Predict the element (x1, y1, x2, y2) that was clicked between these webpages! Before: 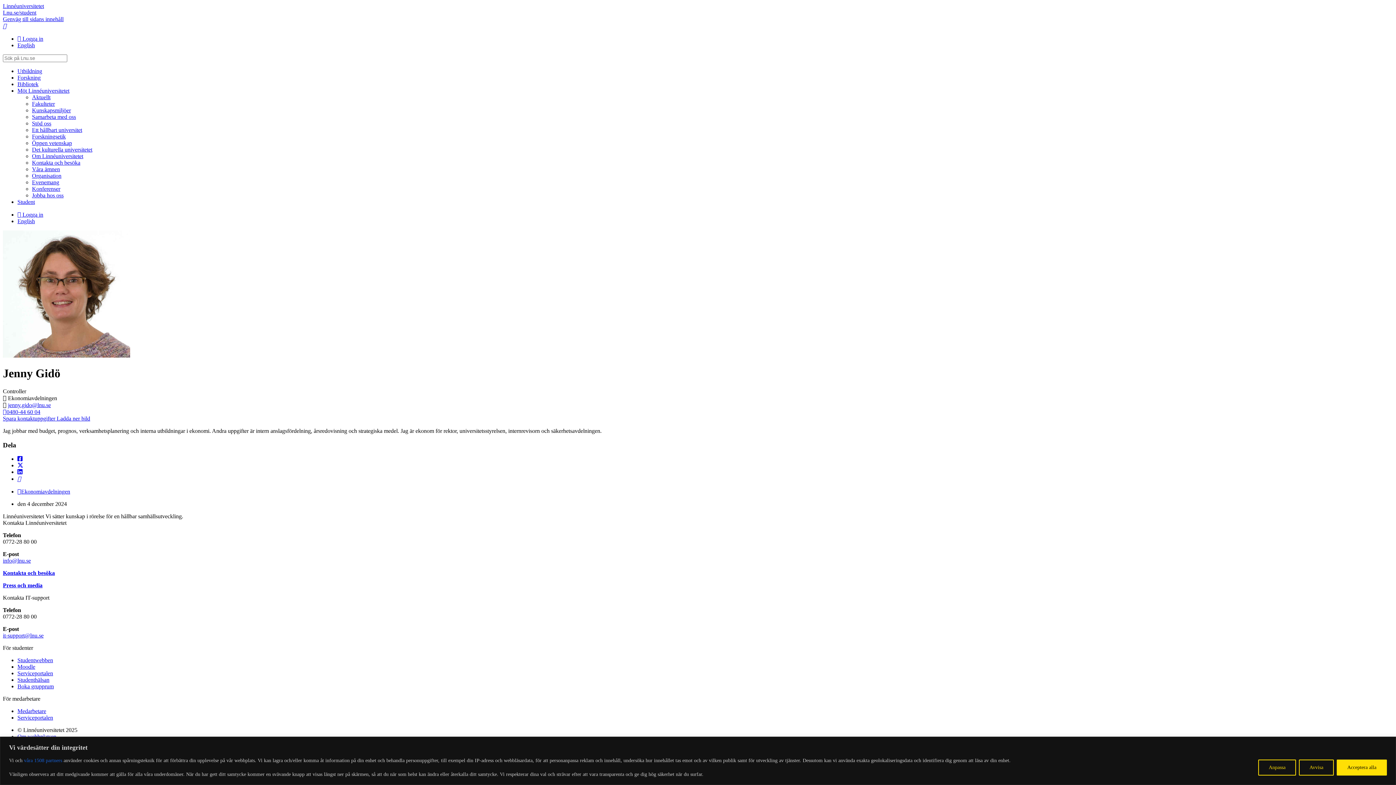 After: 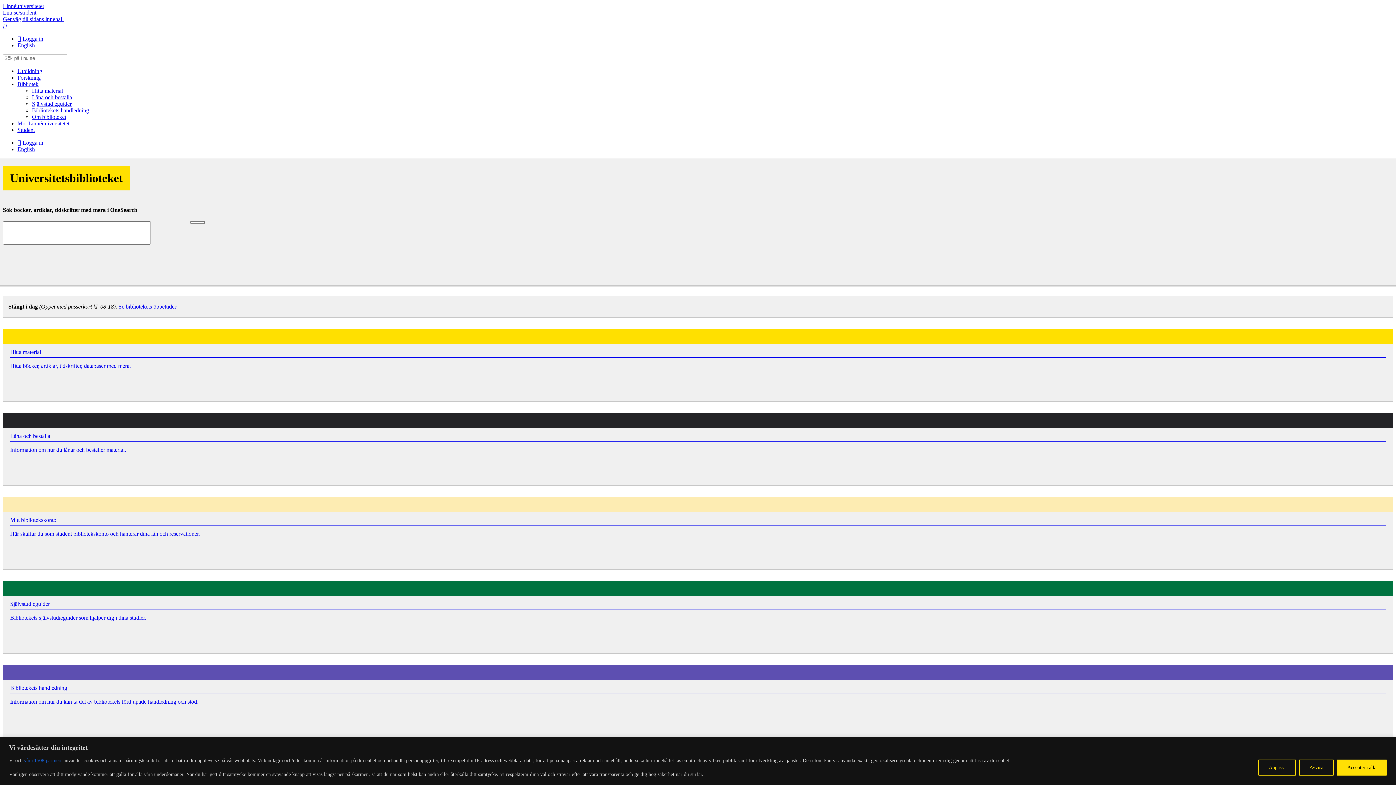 Action: bbox: (17, 81, 38, 87) label: Bibliotek